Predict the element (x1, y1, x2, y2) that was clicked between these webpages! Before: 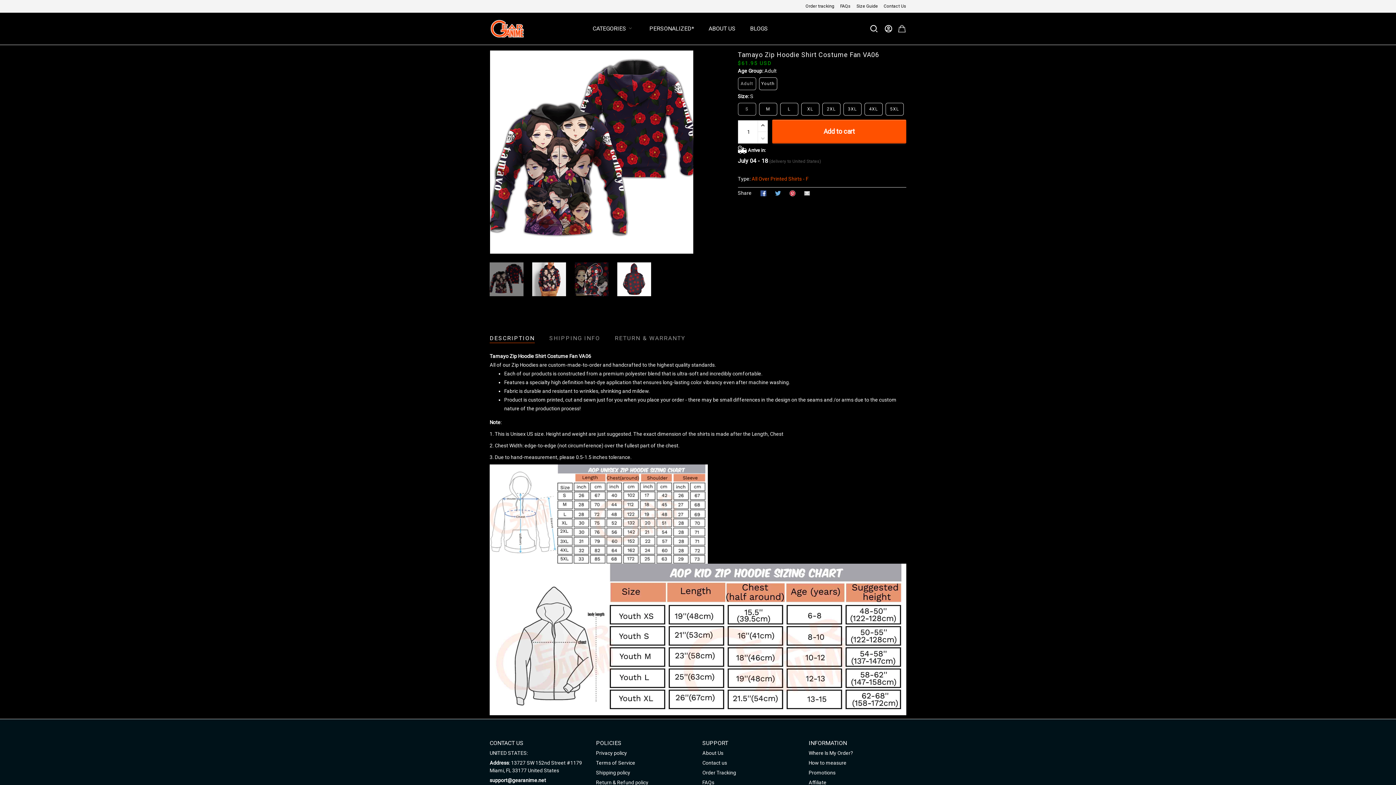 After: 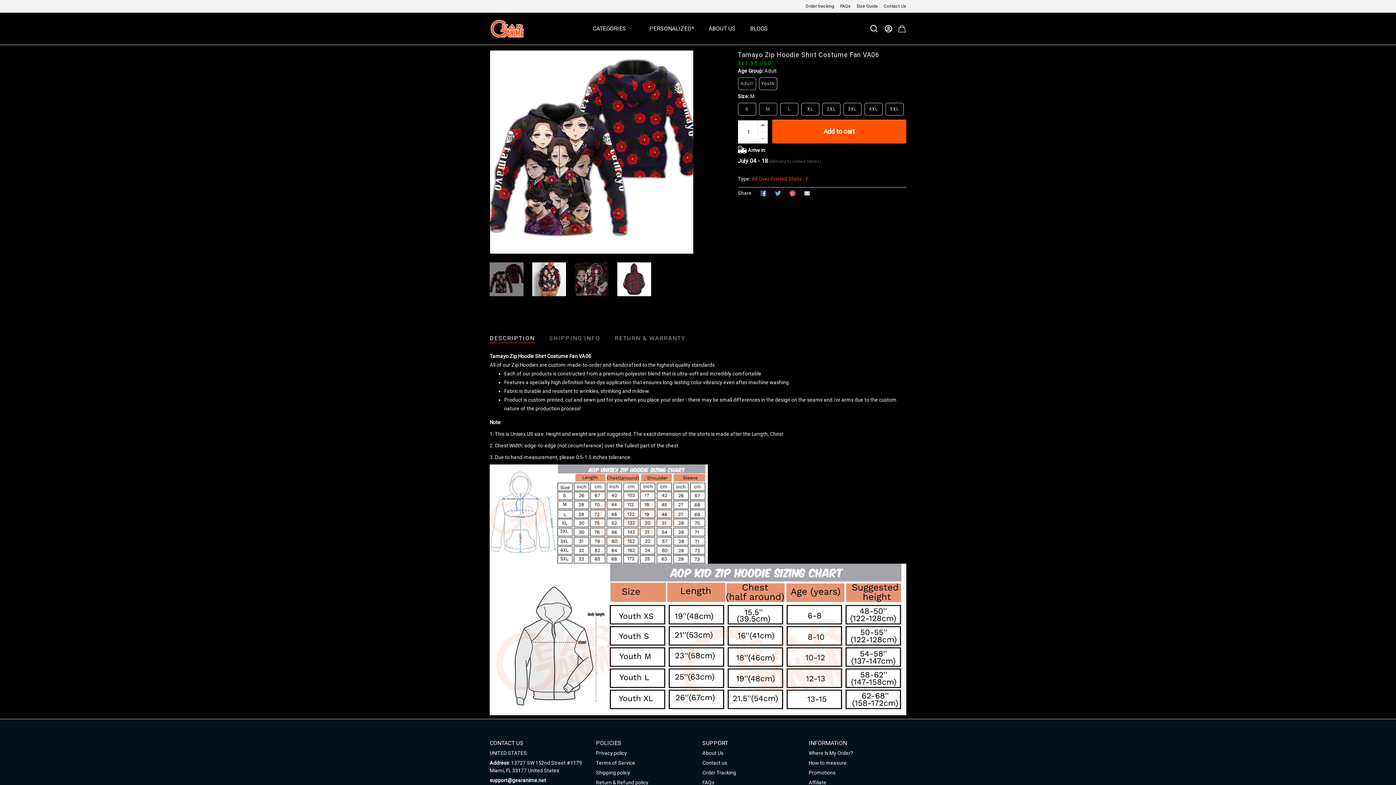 Action: bbox: (759, 102, 777, 115) label: M